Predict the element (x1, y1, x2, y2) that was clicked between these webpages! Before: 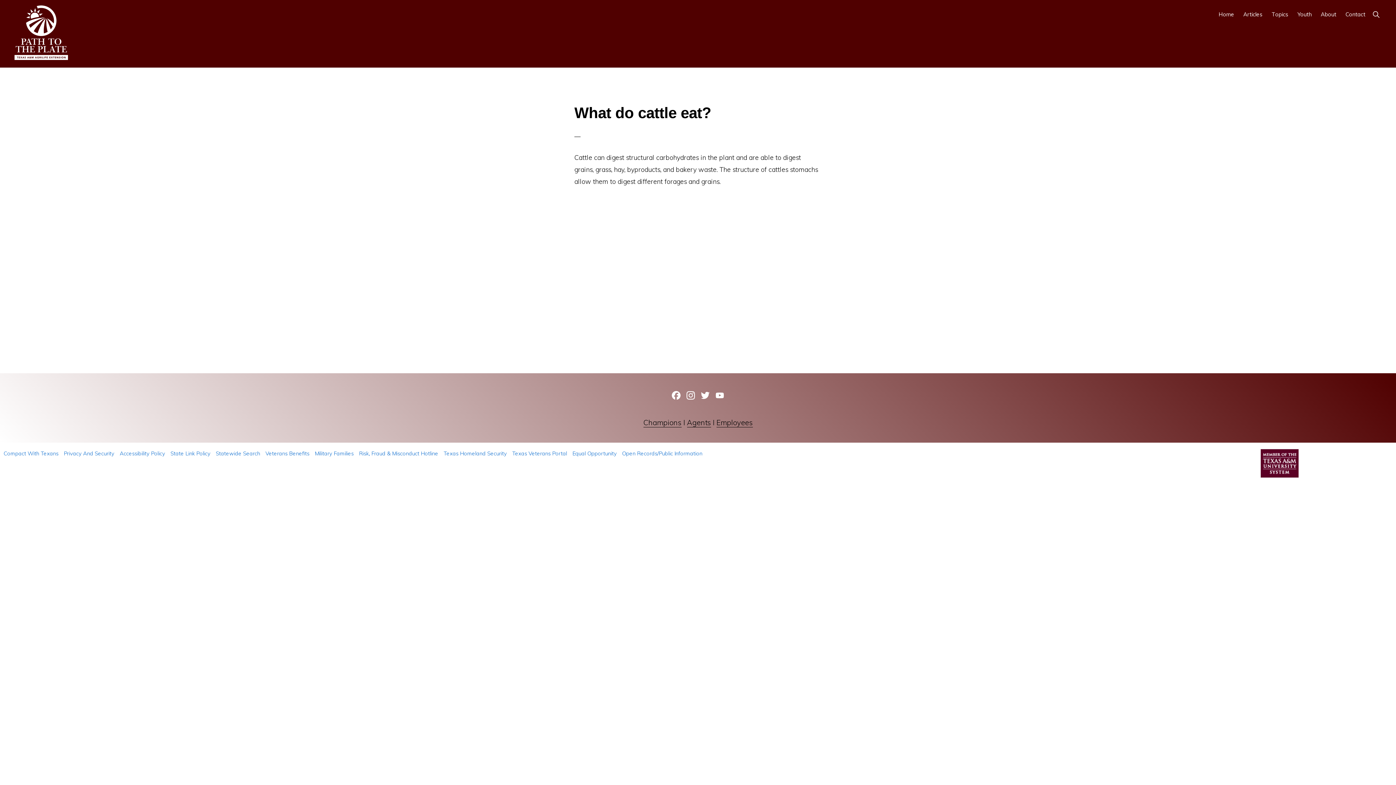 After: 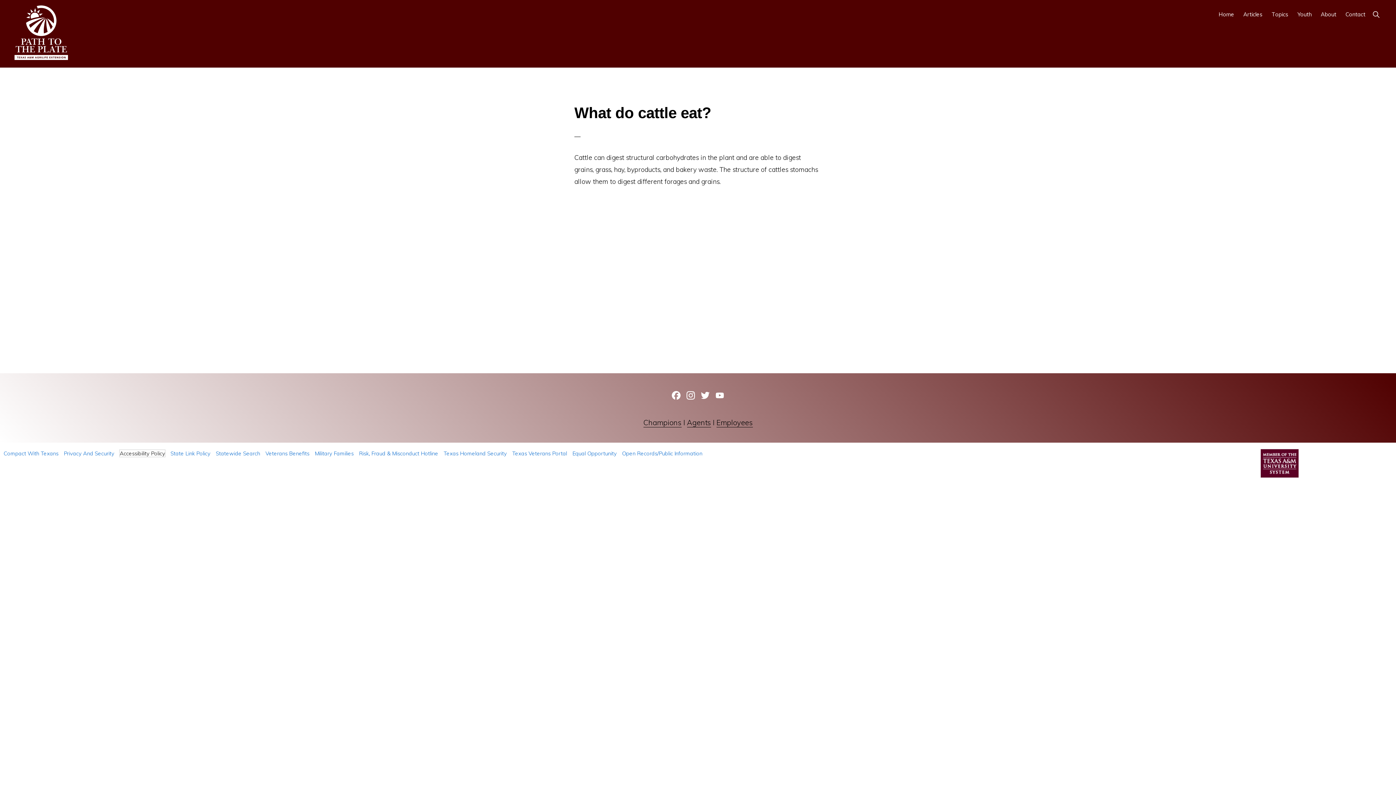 Action: bbox: (119, 450, 165, 457) label: Accessibility Policy